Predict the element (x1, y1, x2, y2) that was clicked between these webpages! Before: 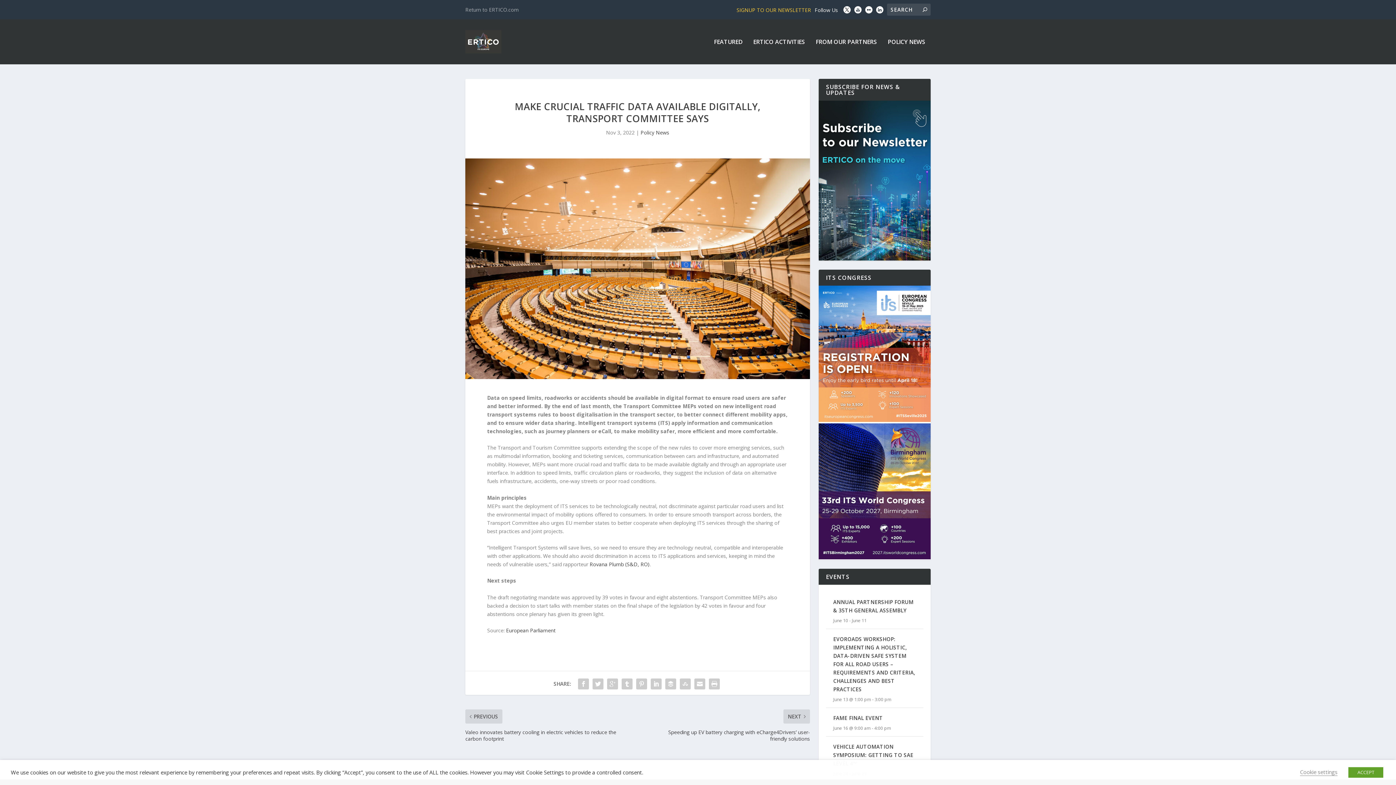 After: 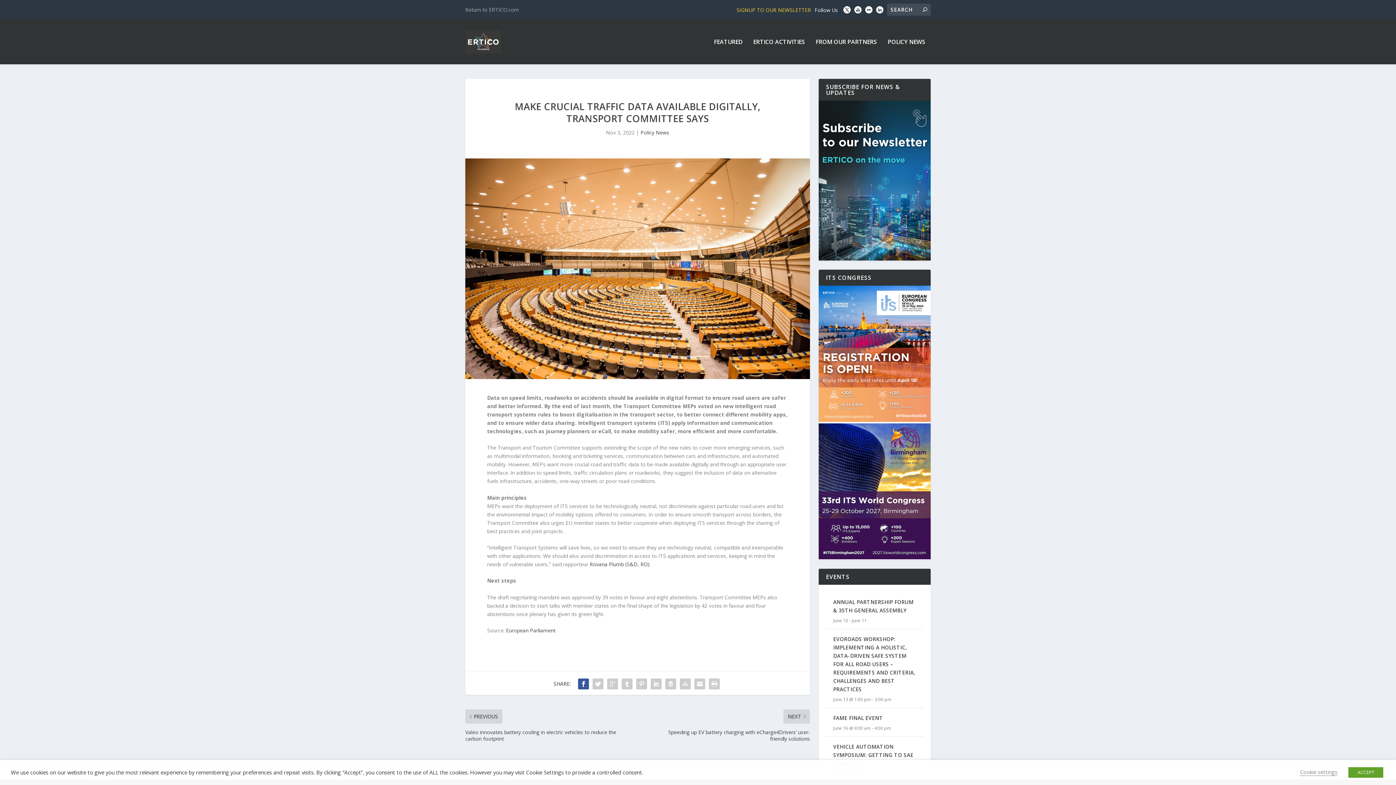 Action: bbox: (576, 677, 590, 691)